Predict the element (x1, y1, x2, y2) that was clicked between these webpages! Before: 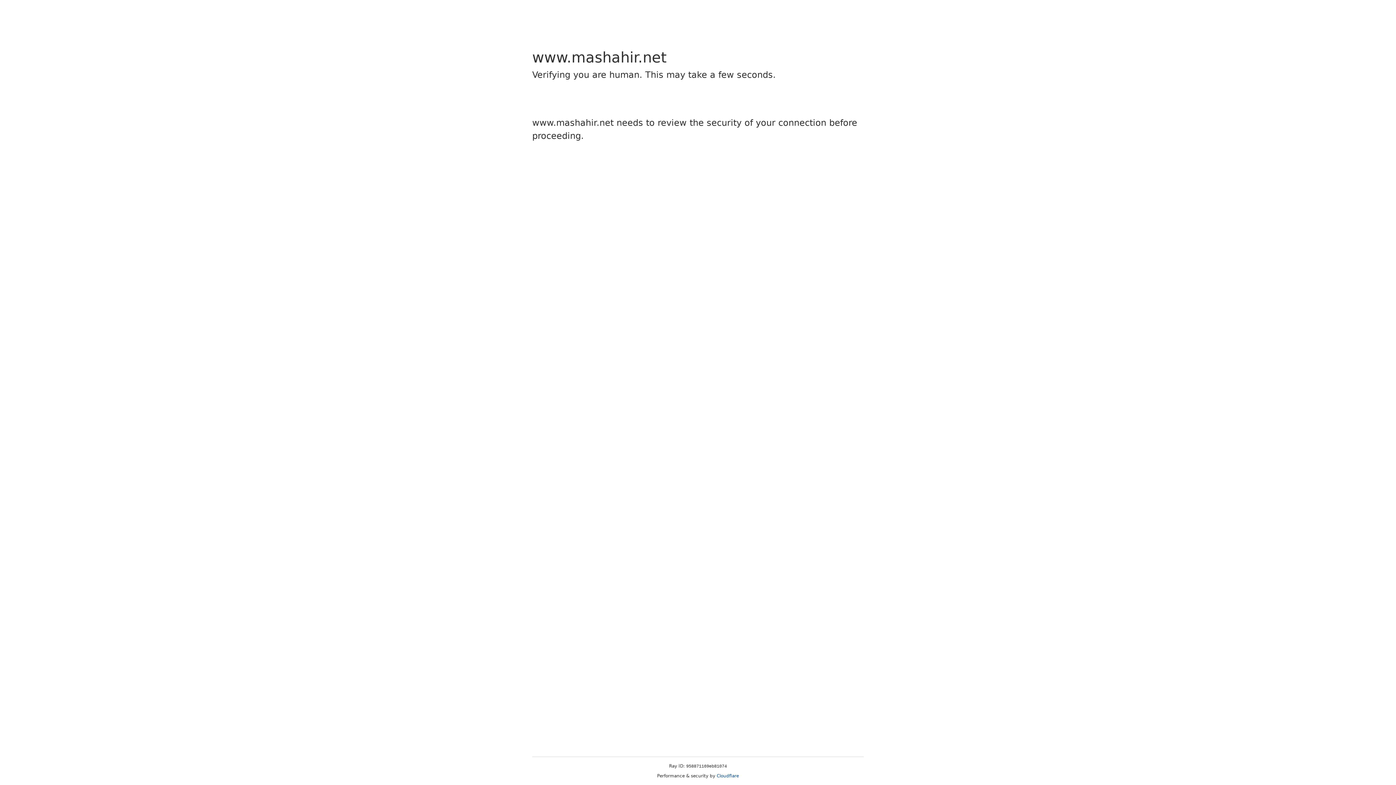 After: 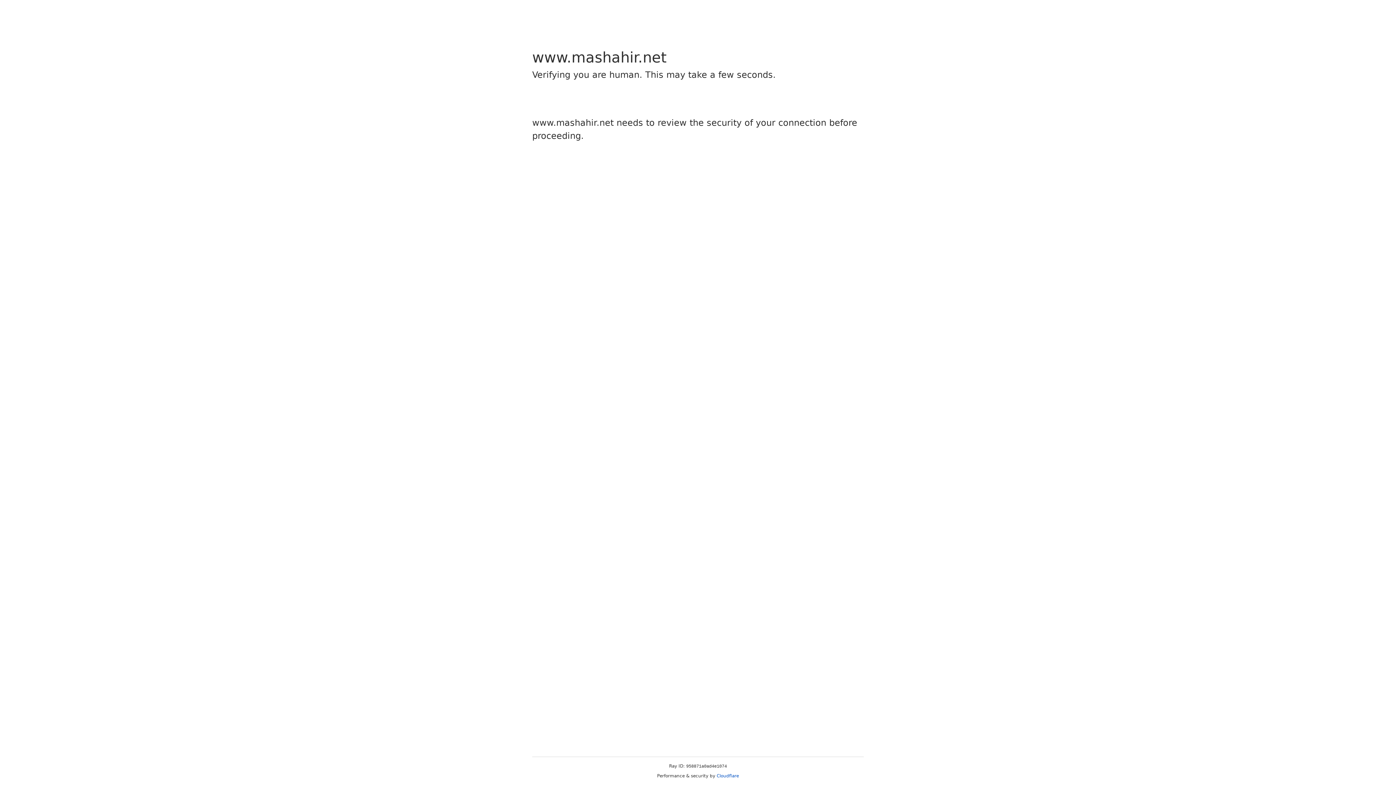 Action: label: Cloudflare bbox: (716, 773, 739, 778)